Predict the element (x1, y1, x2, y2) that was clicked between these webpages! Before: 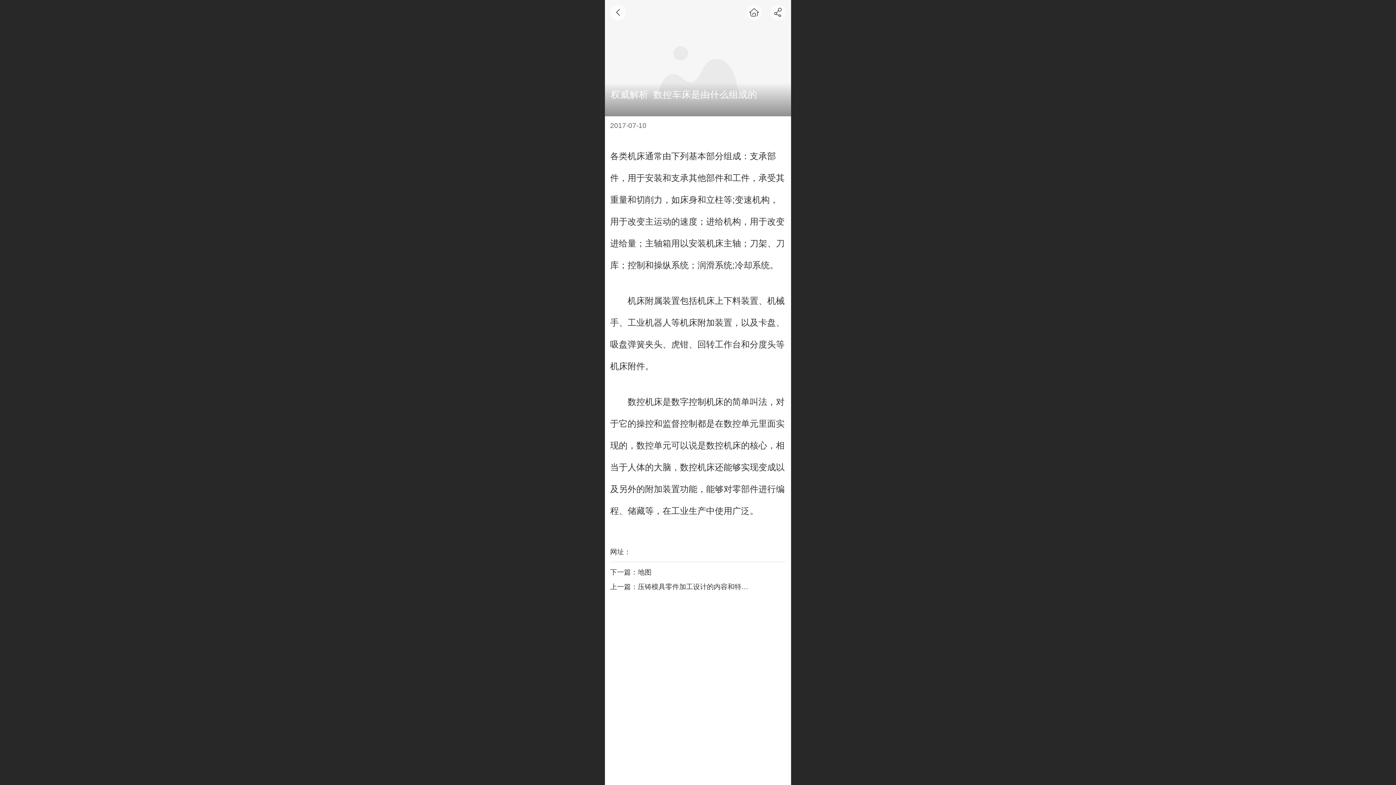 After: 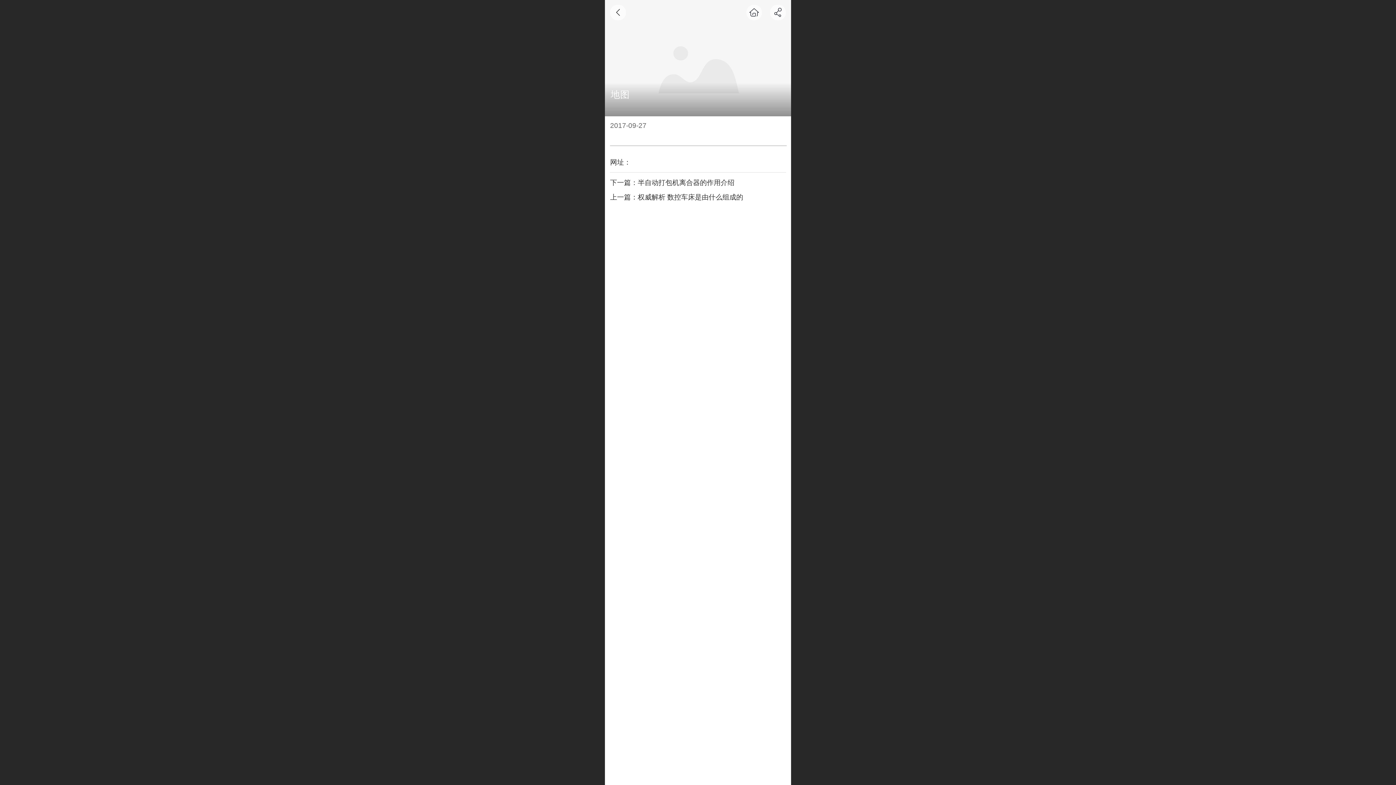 Action: bbox: (637, 568, 651, 576) label: 地图